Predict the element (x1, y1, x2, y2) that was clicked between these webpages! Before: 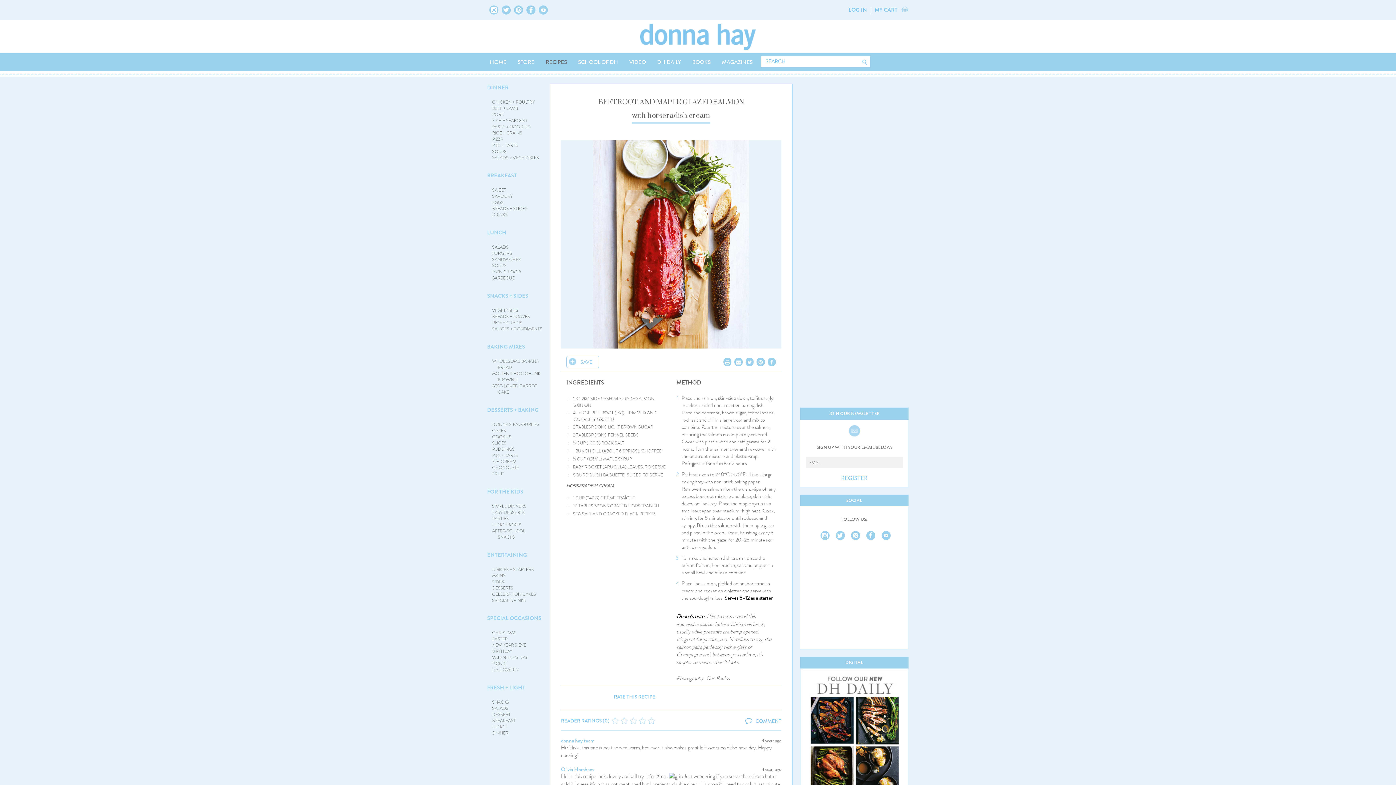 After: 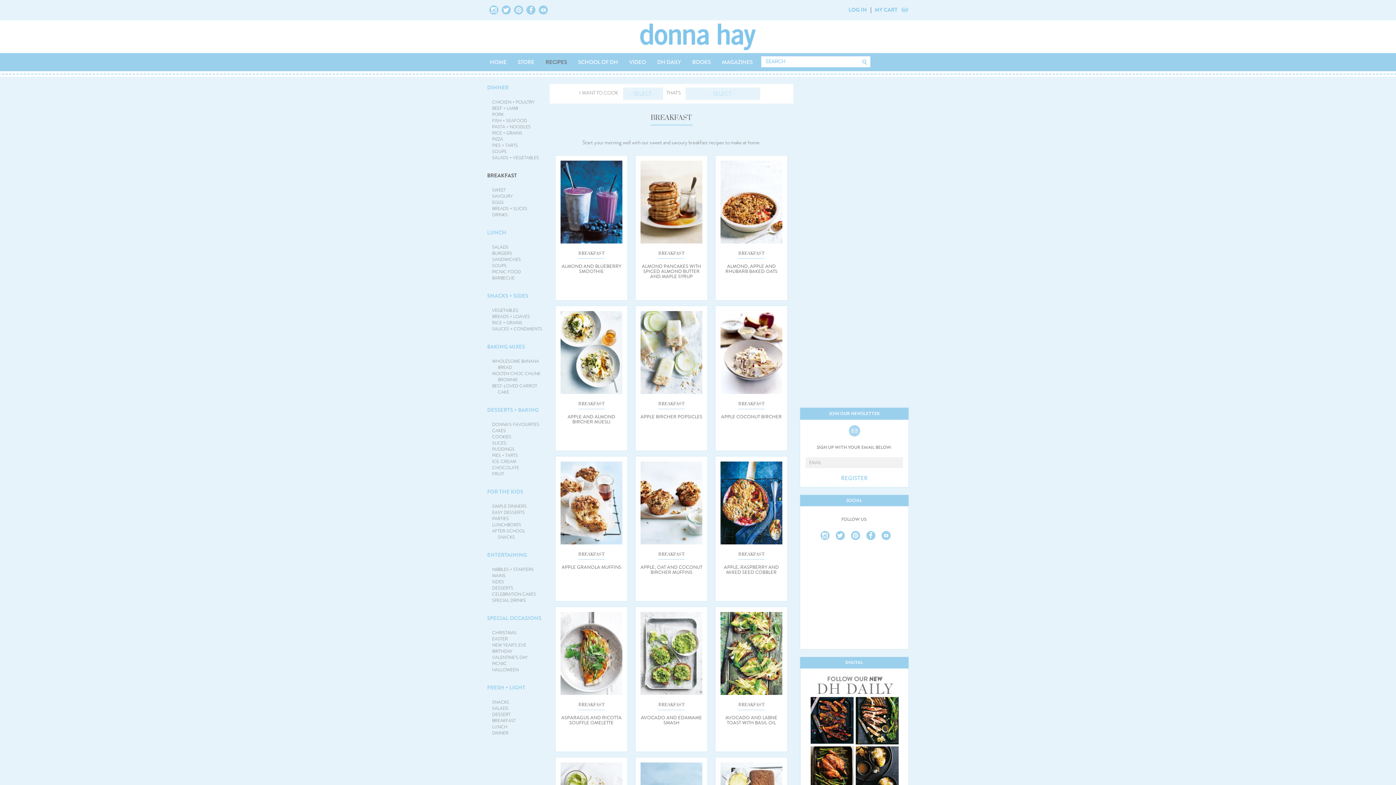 Action: label: BREAKFAST bbox: (487, 171, 517, 179)